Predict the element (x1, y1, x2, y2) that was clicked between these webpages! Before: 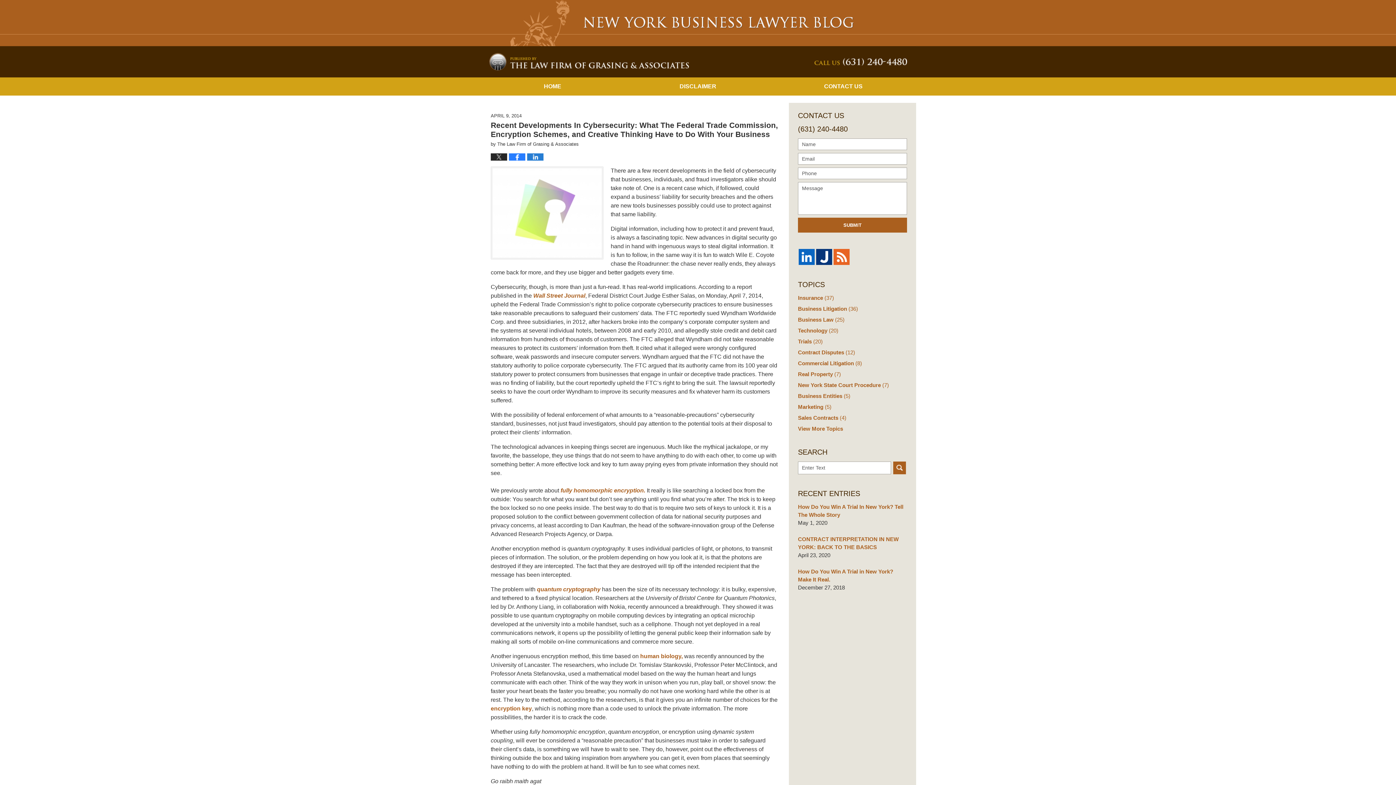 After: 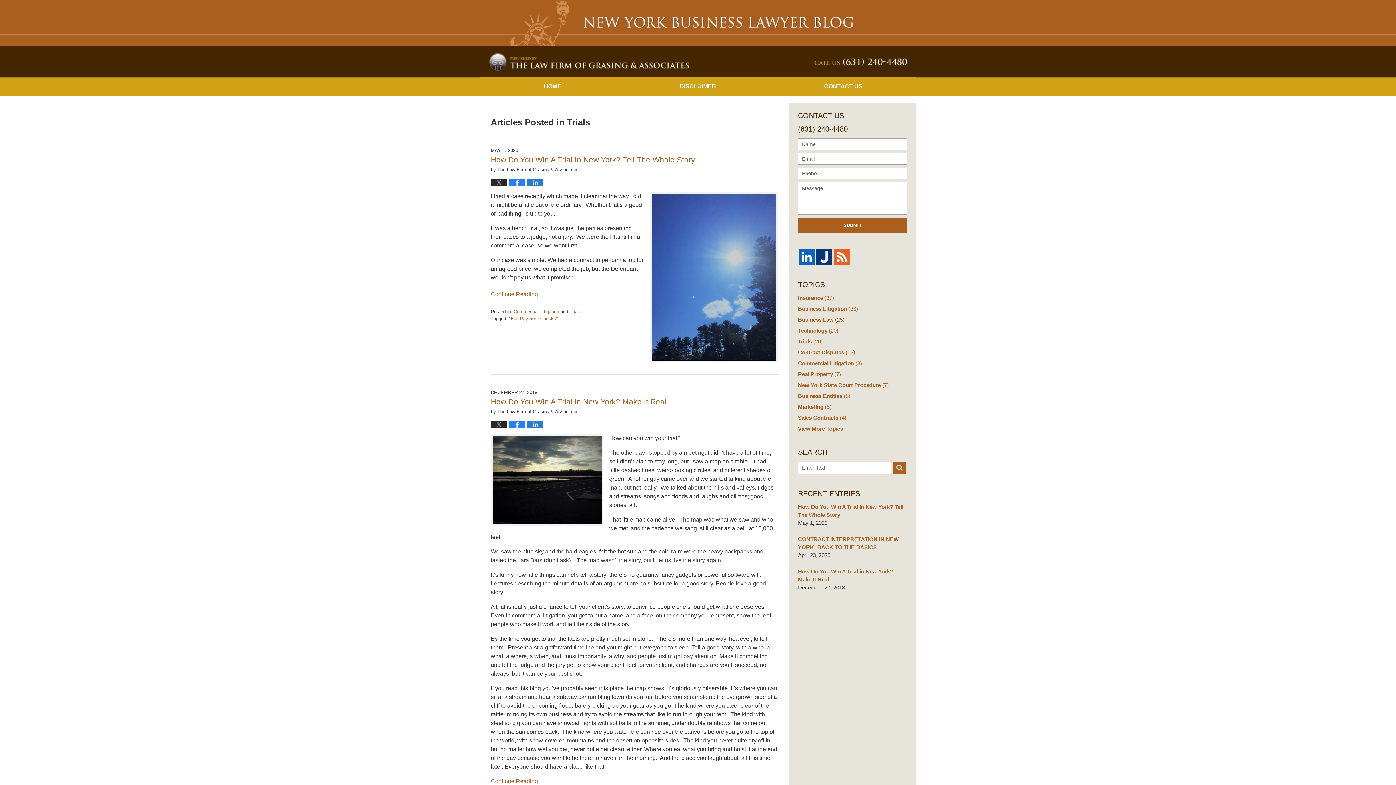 Action: bbox: (798, 337, 907, 345) label: Trials (20)